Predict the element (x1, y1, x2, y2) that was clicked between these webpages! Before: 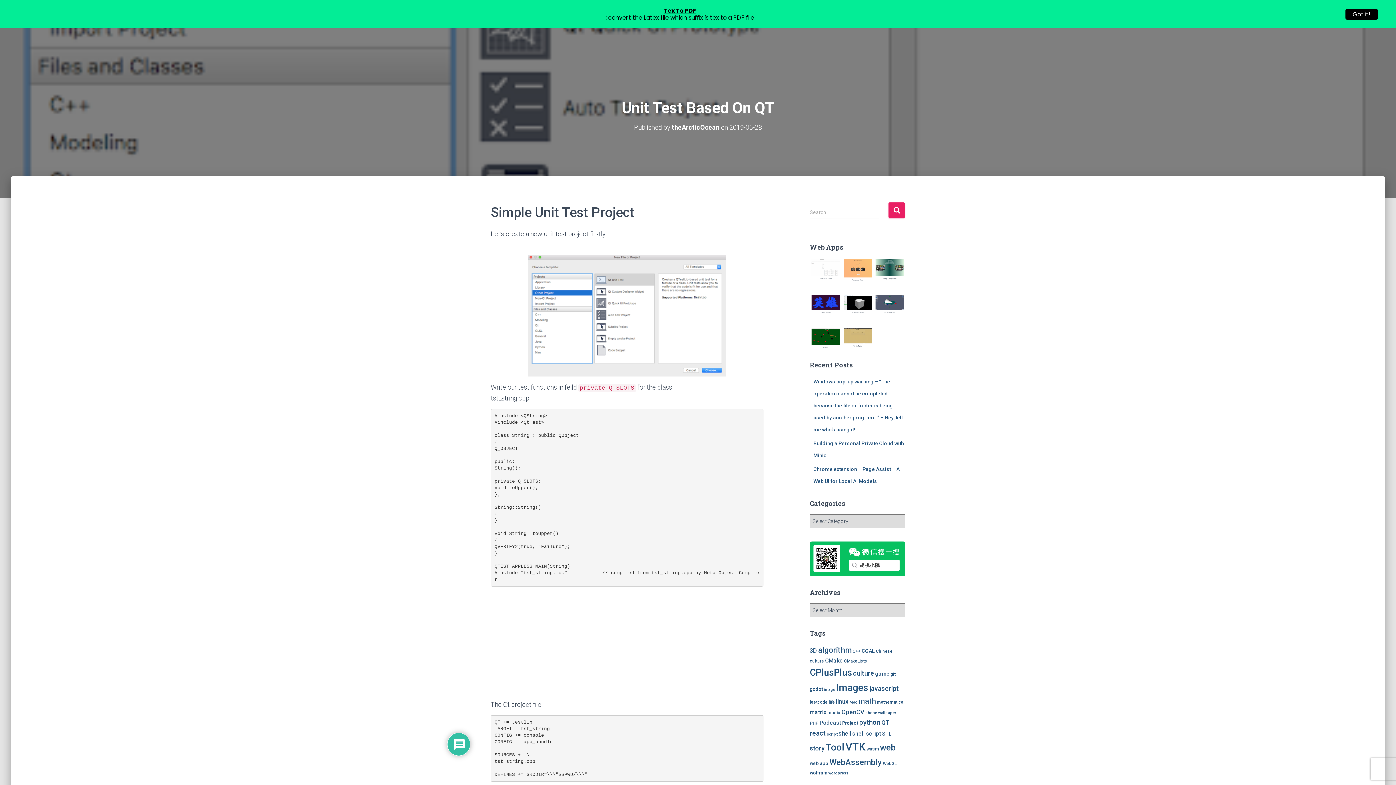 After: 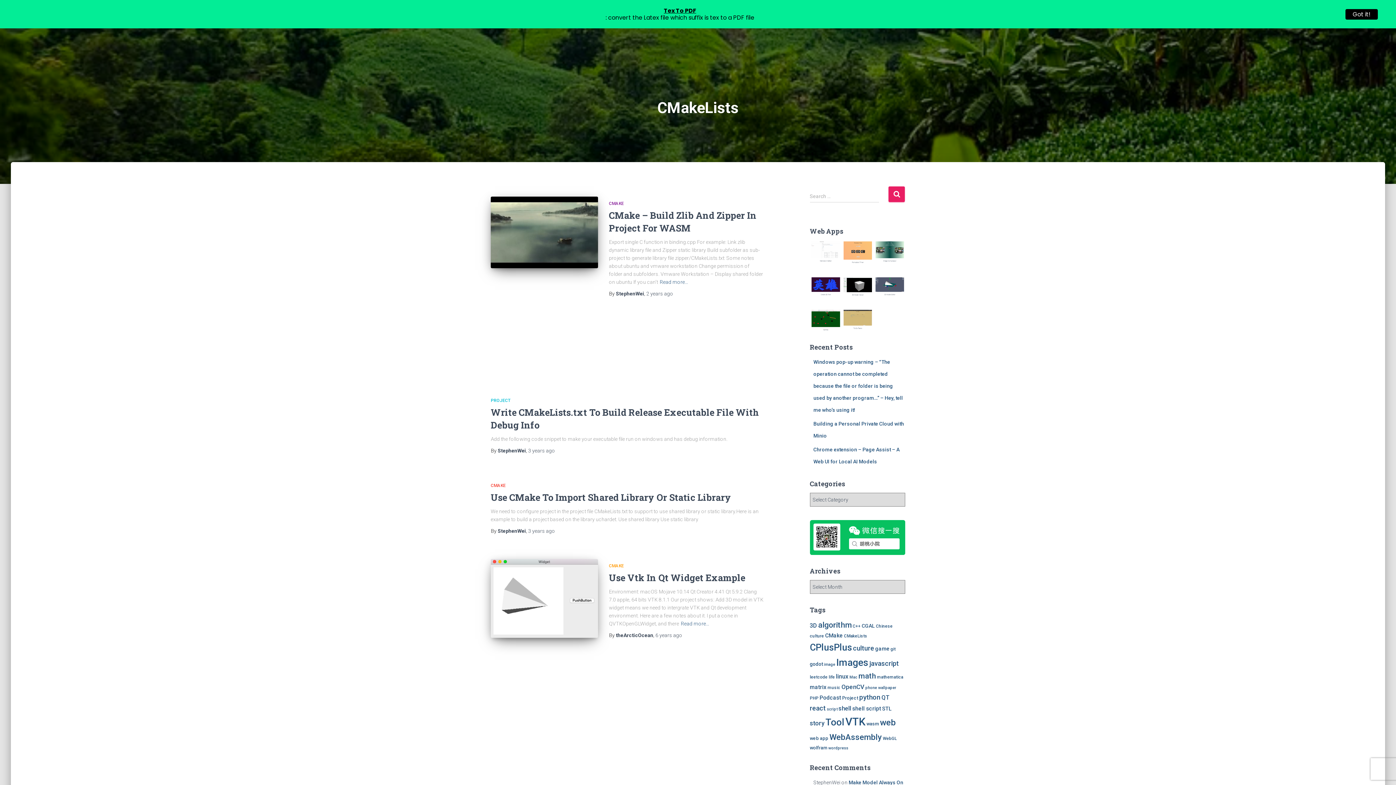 Action: label: CMakeLists (4 items) bbox: (844, 658, 867, 663)